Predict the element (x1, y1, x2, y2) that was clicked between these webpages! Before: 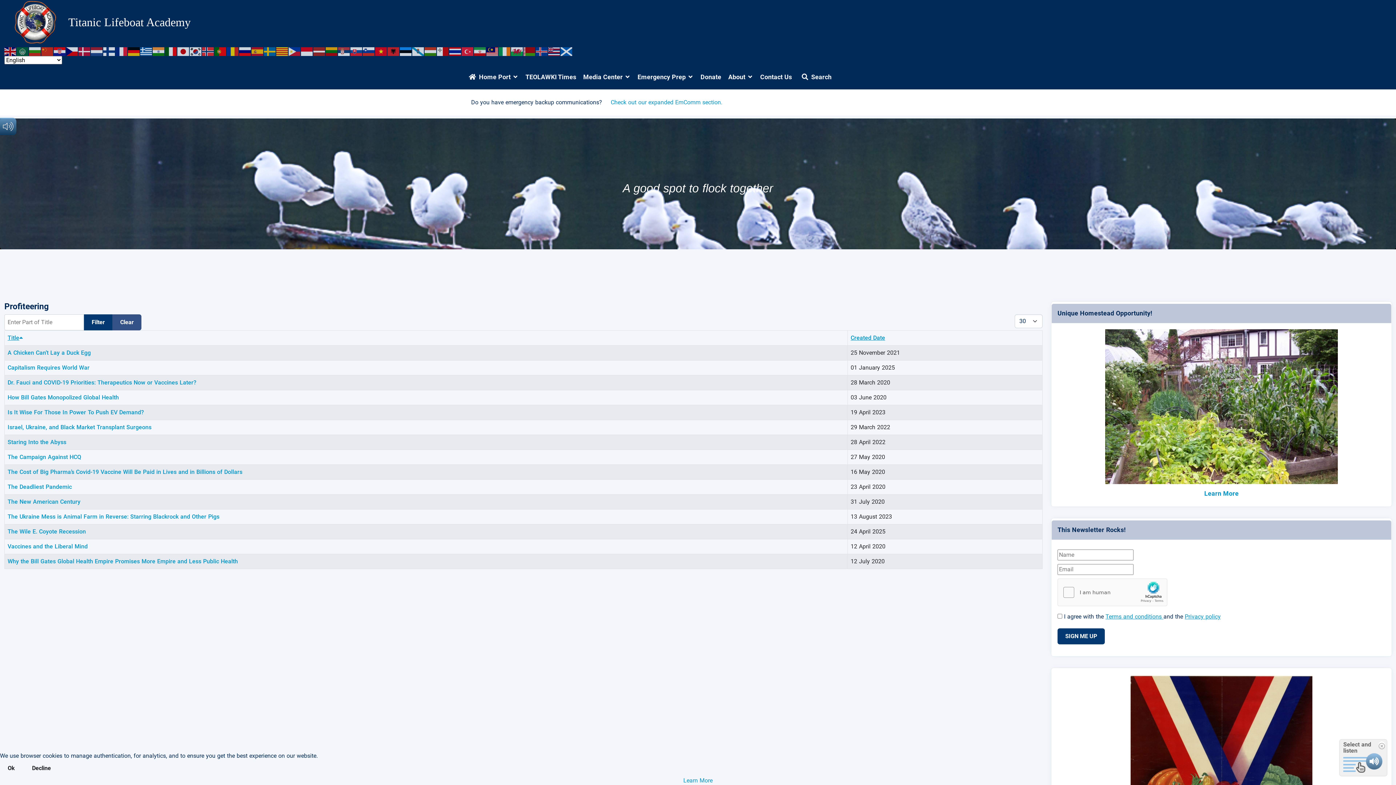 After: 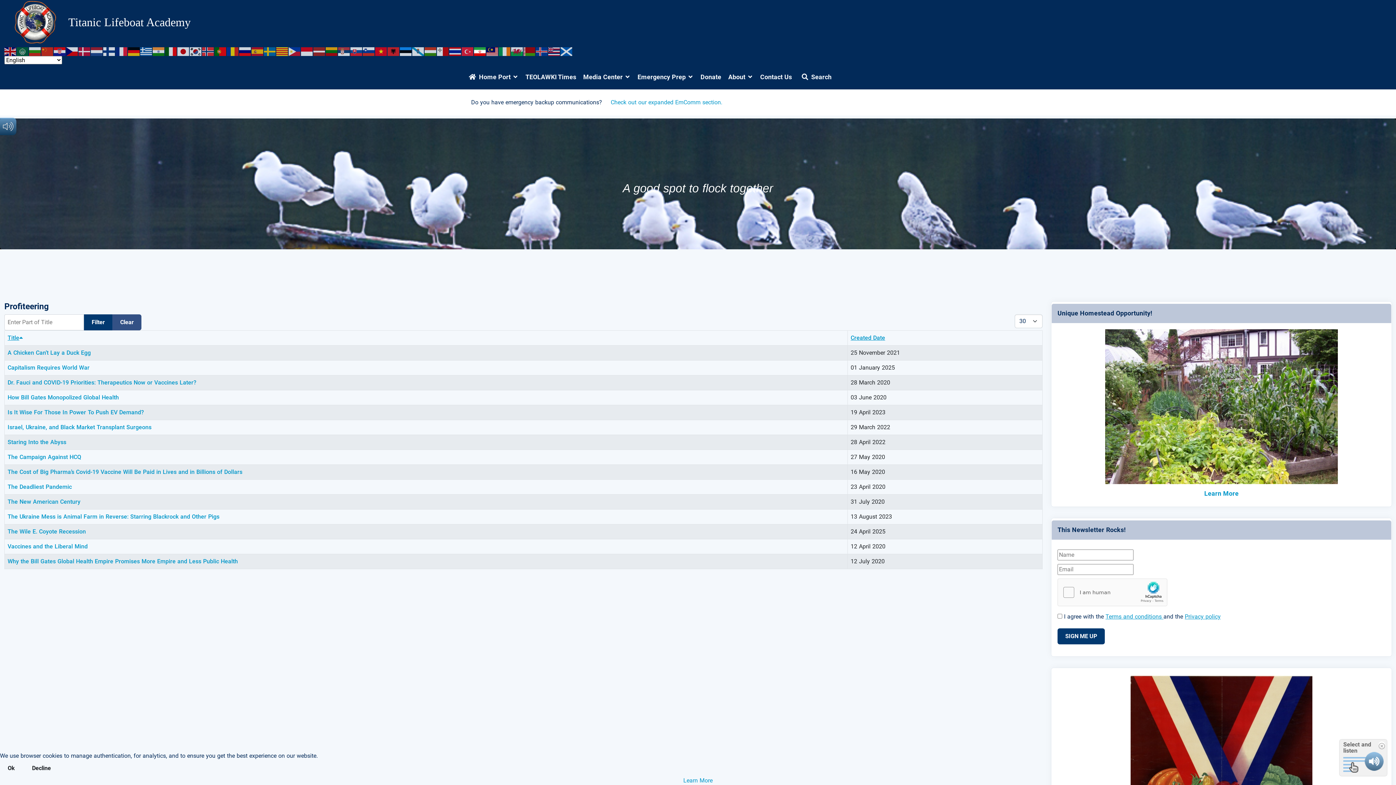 Action: bbox: (474, 47, 486, 54)